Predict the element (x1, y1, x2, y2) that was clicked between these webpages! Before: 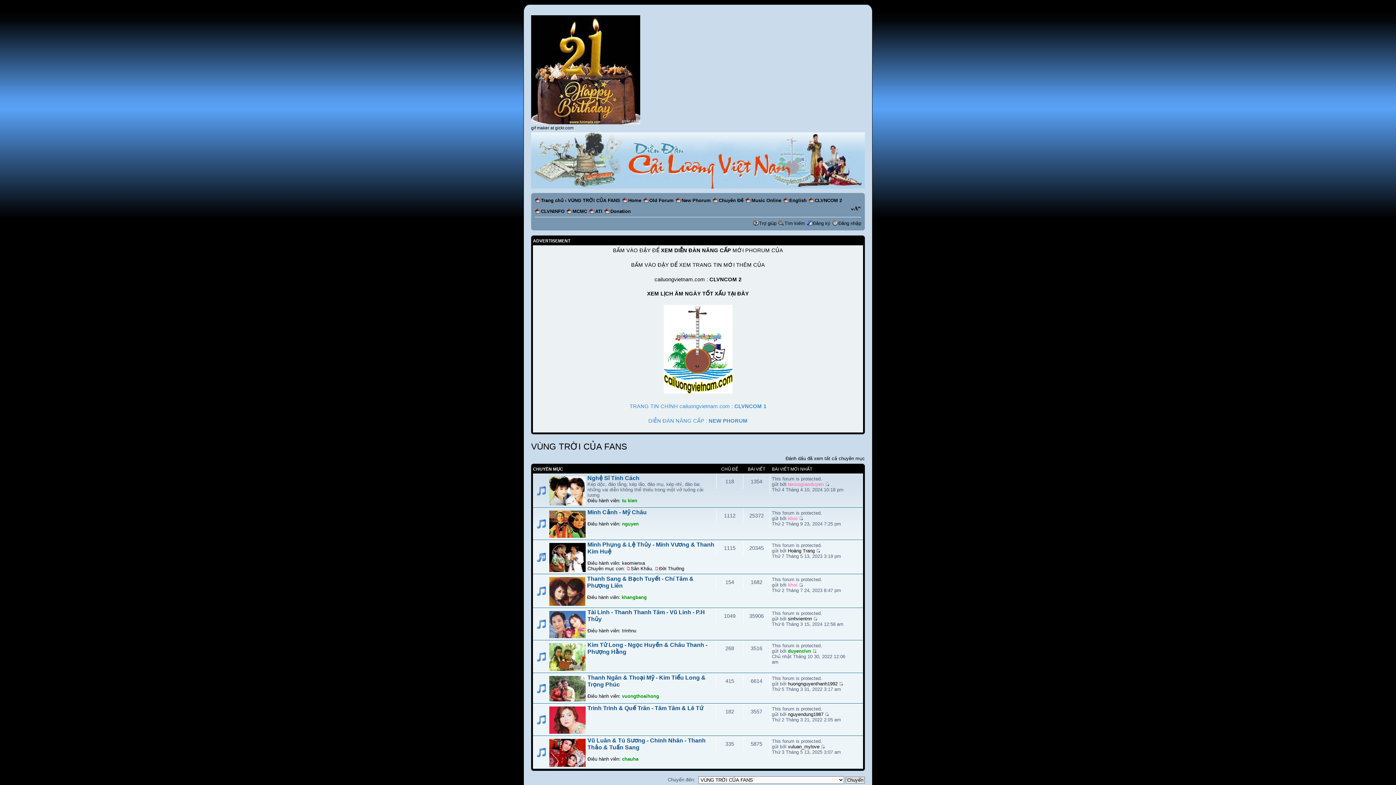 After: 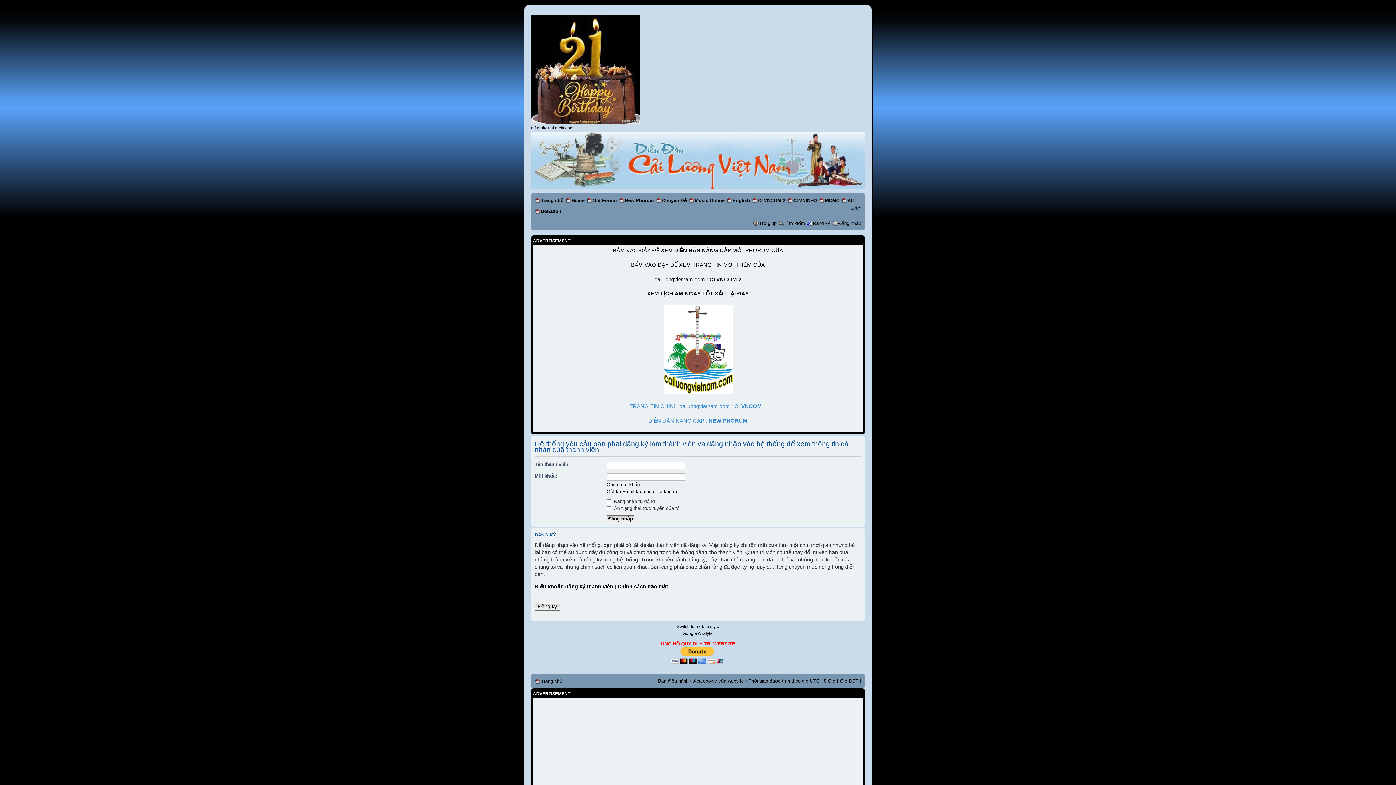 Action: bbox: (788, 712, 823, 717) label: nguyendung1987